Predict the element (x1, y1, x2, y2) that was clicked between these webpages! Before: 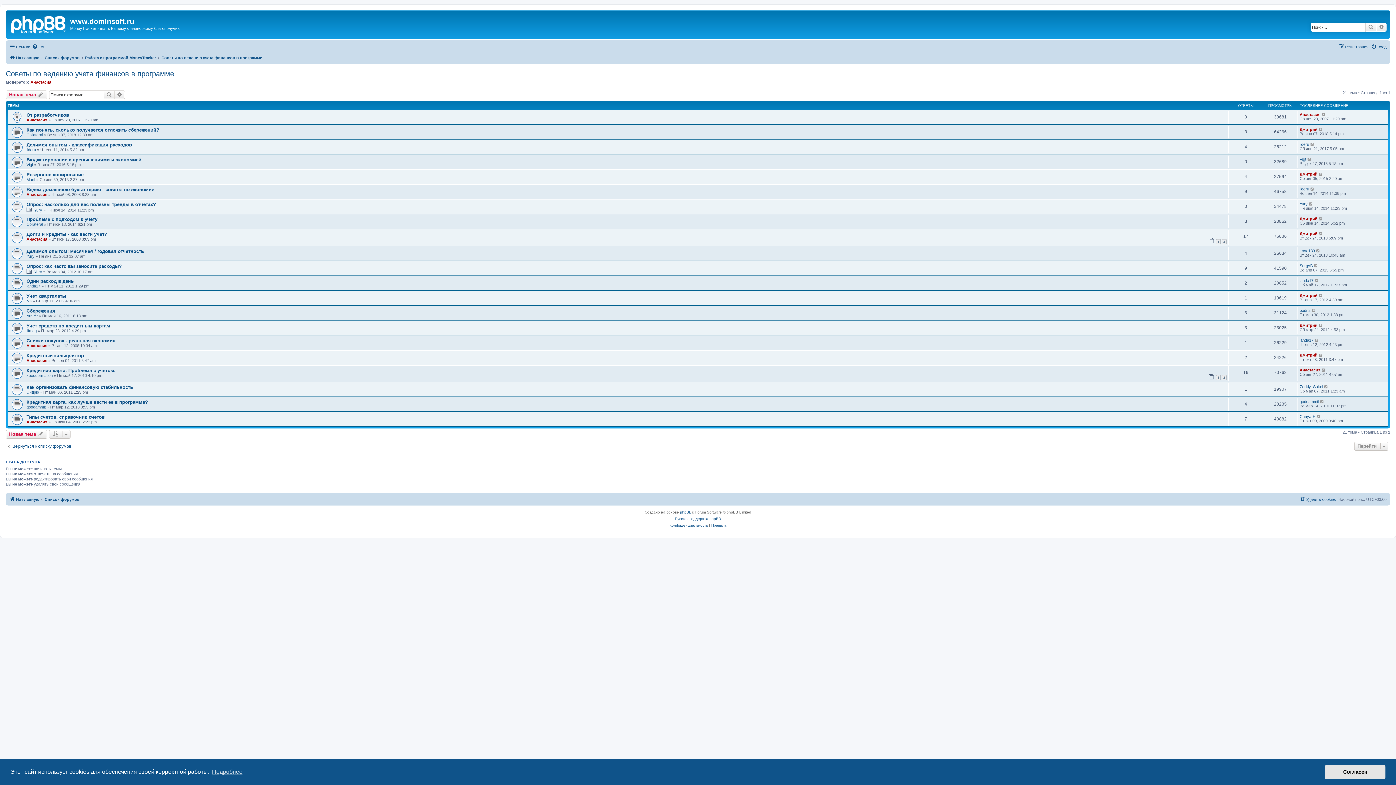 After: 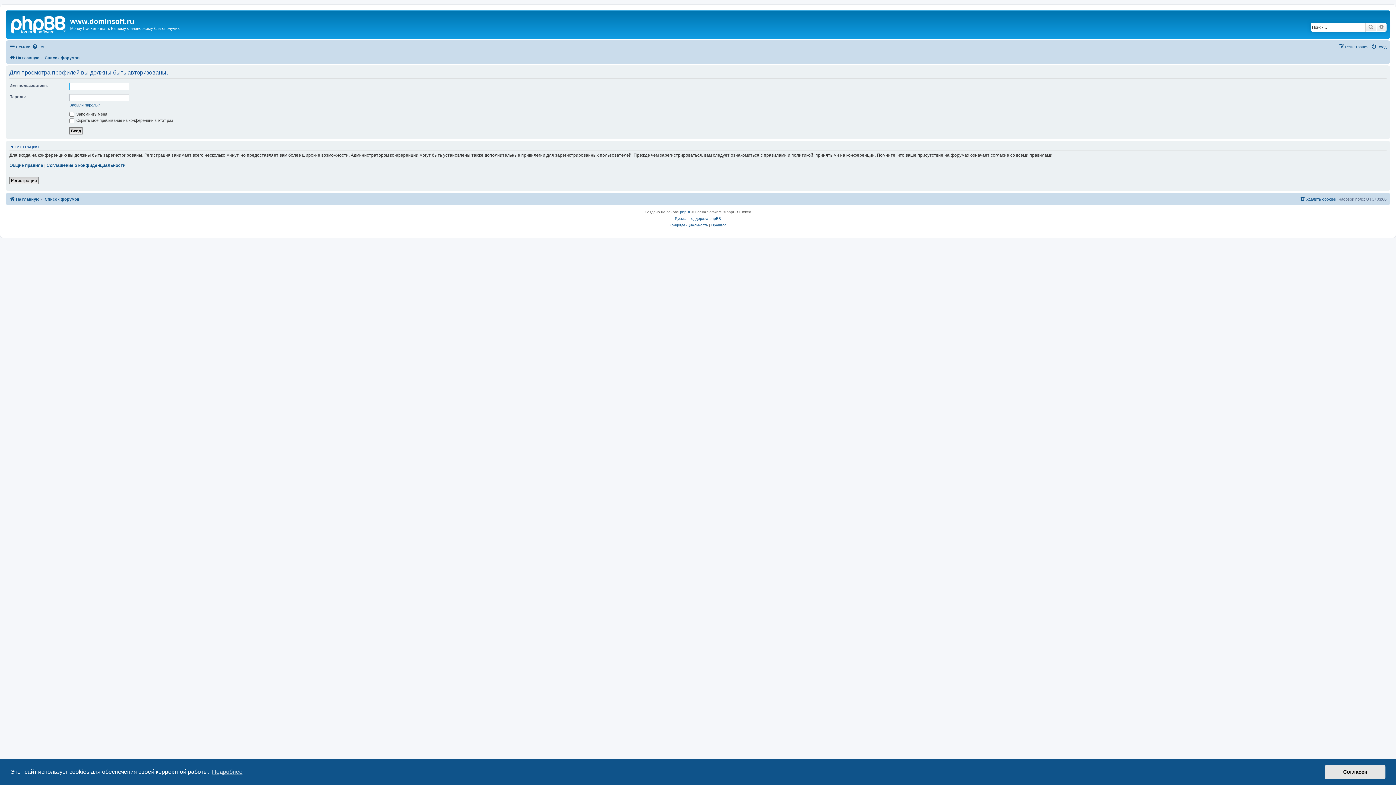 Action: bbox: (26, 328, 36, 332) label: litmag